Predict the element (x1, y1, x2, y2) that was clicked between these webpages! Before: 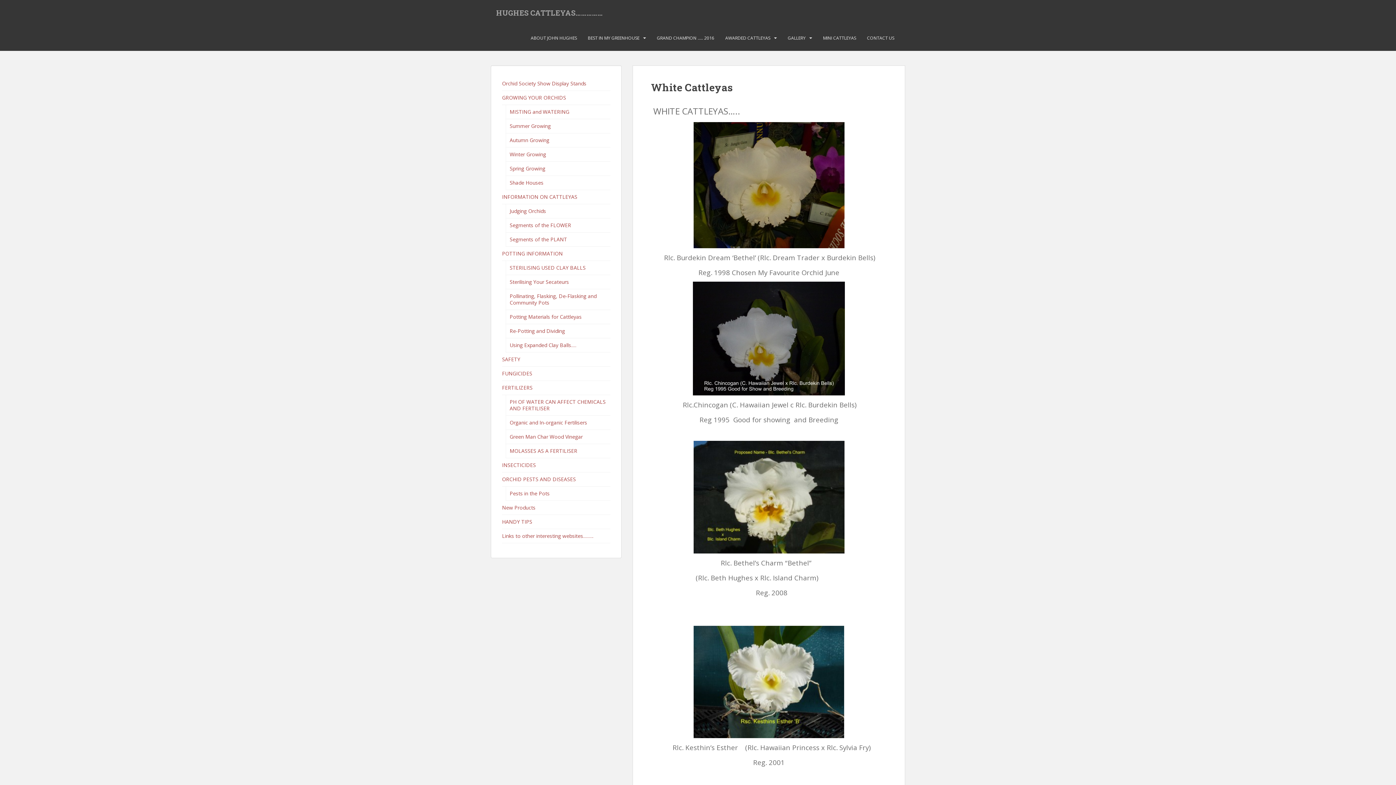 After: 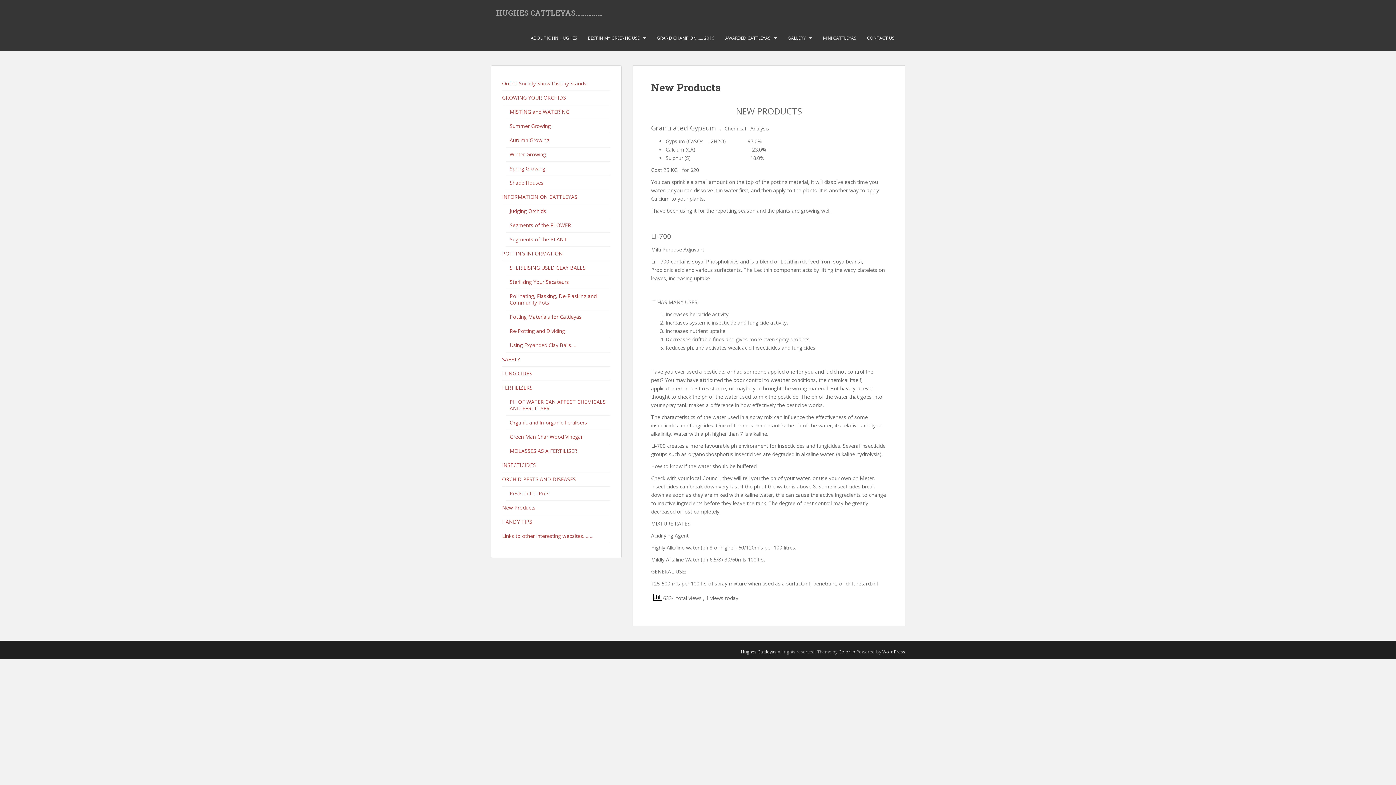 Action: label: New Products bbox: (502, 501, 610, 515)